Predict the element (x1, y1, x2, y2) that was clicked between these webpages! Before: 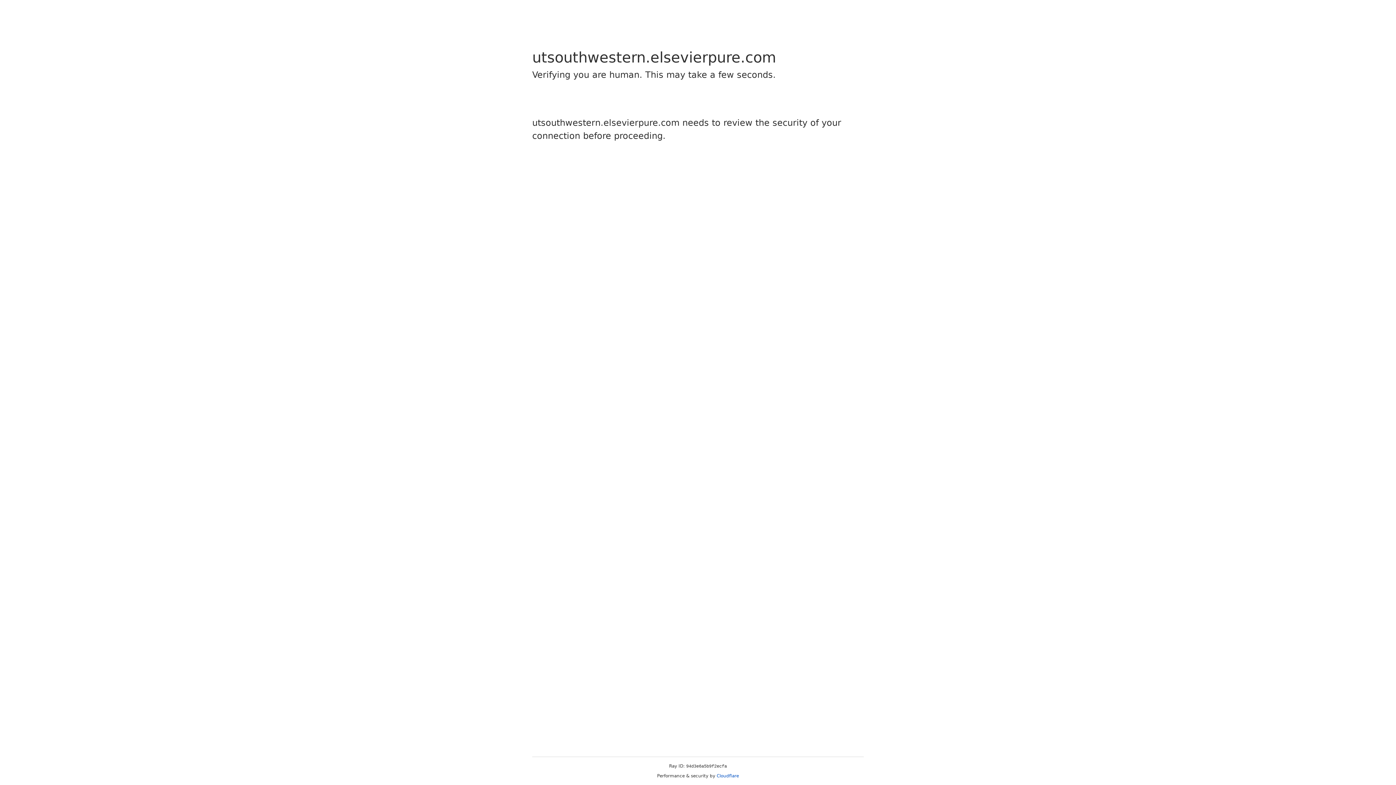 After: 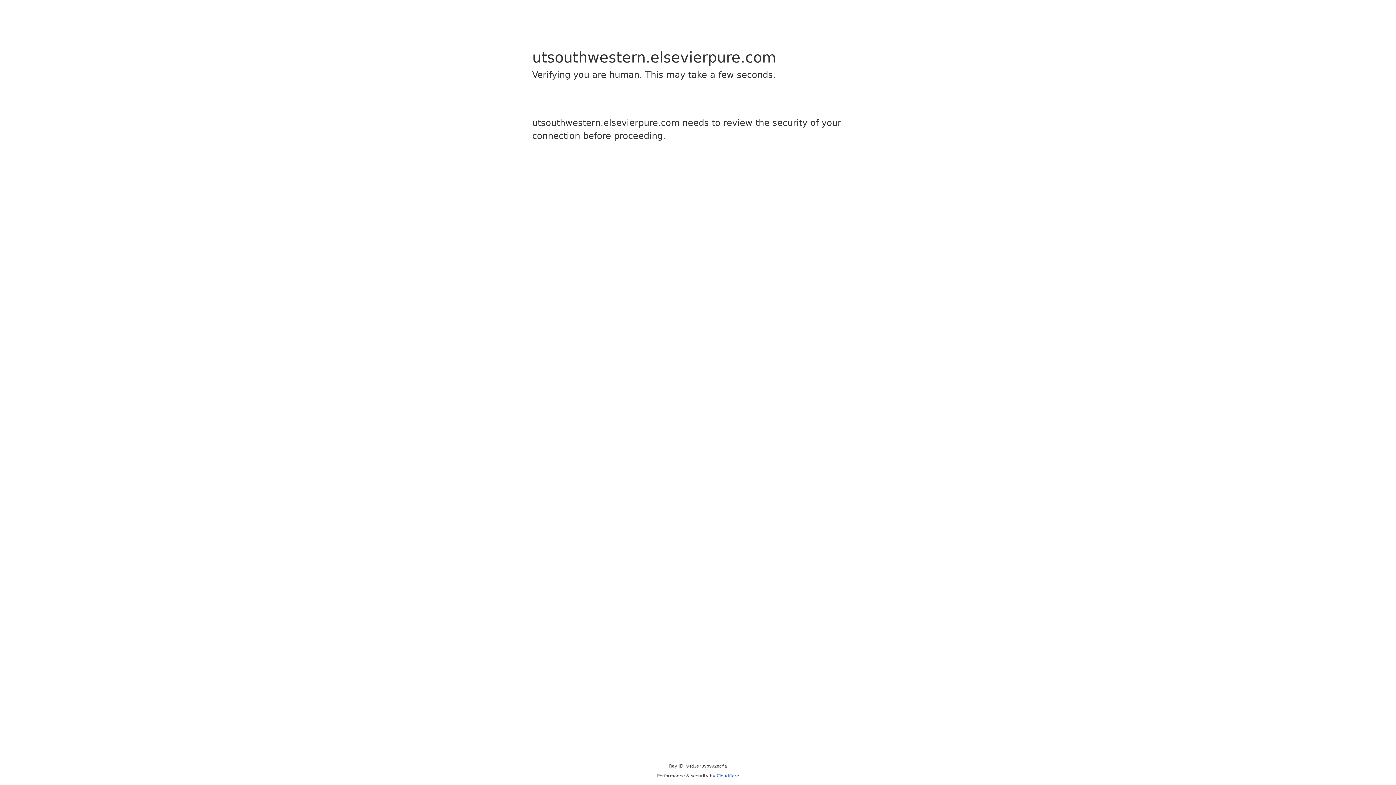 Action: bbox: (716, 773, 739, 778) label: Cloudflare